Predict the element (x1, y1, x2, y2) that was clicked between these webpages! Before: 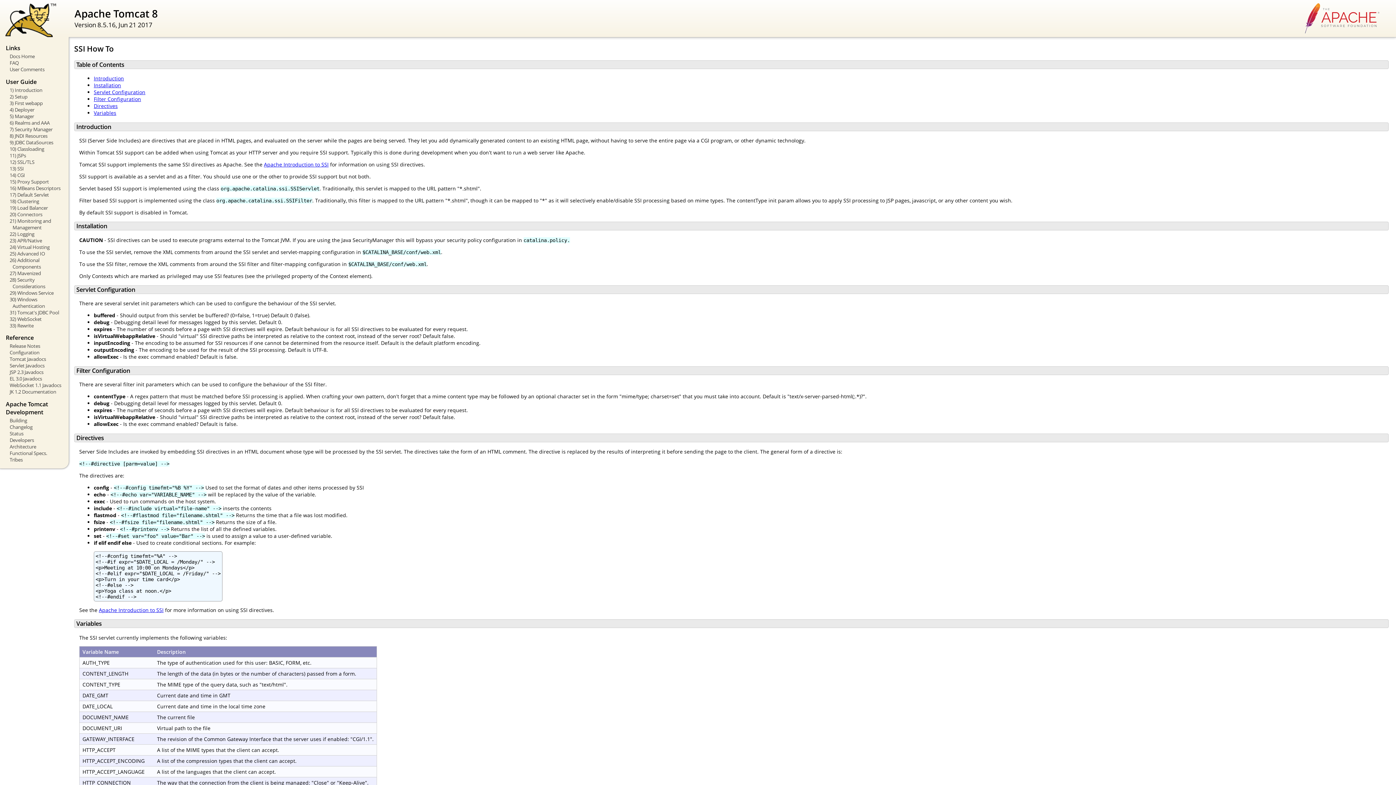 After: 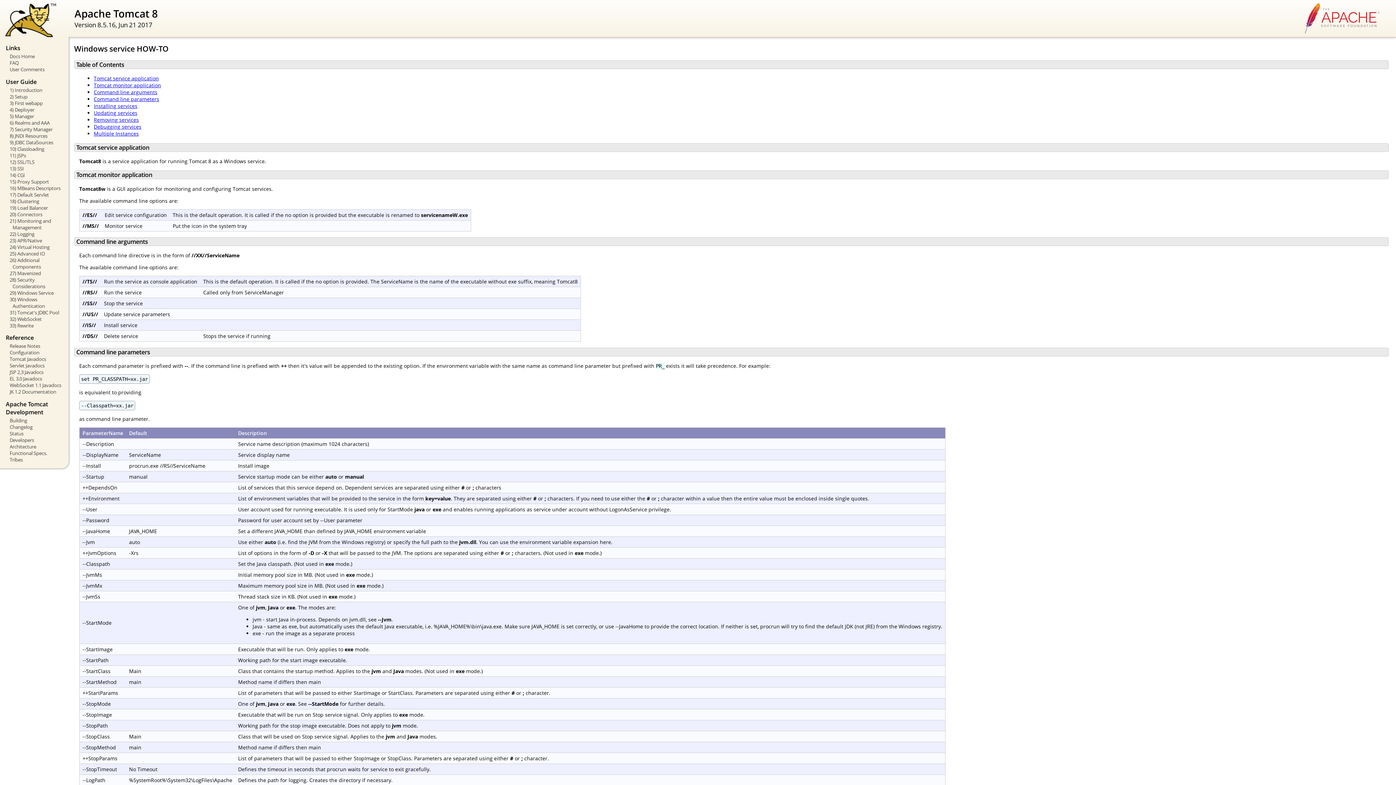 Action: label: 29) Windows Service bbox: (5, 289, 63, 296)